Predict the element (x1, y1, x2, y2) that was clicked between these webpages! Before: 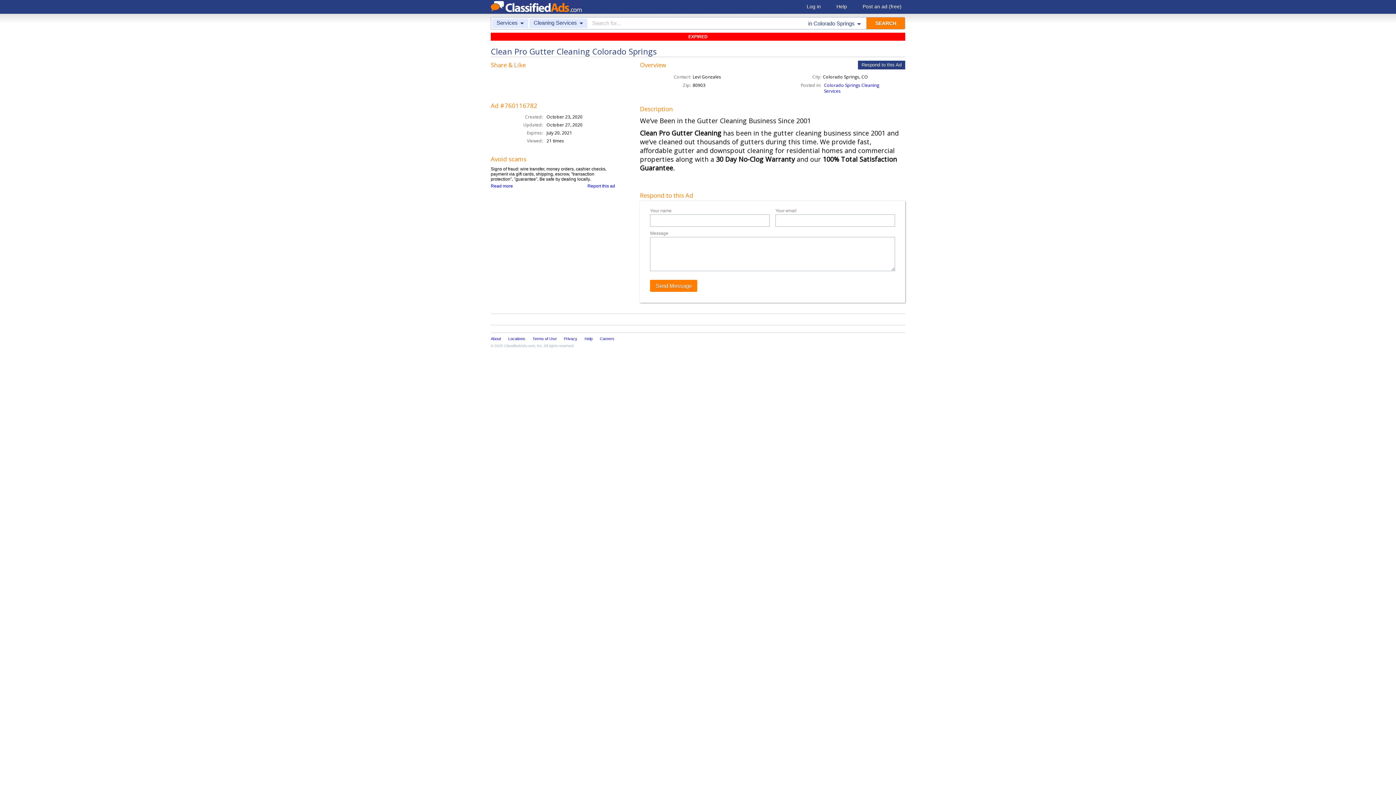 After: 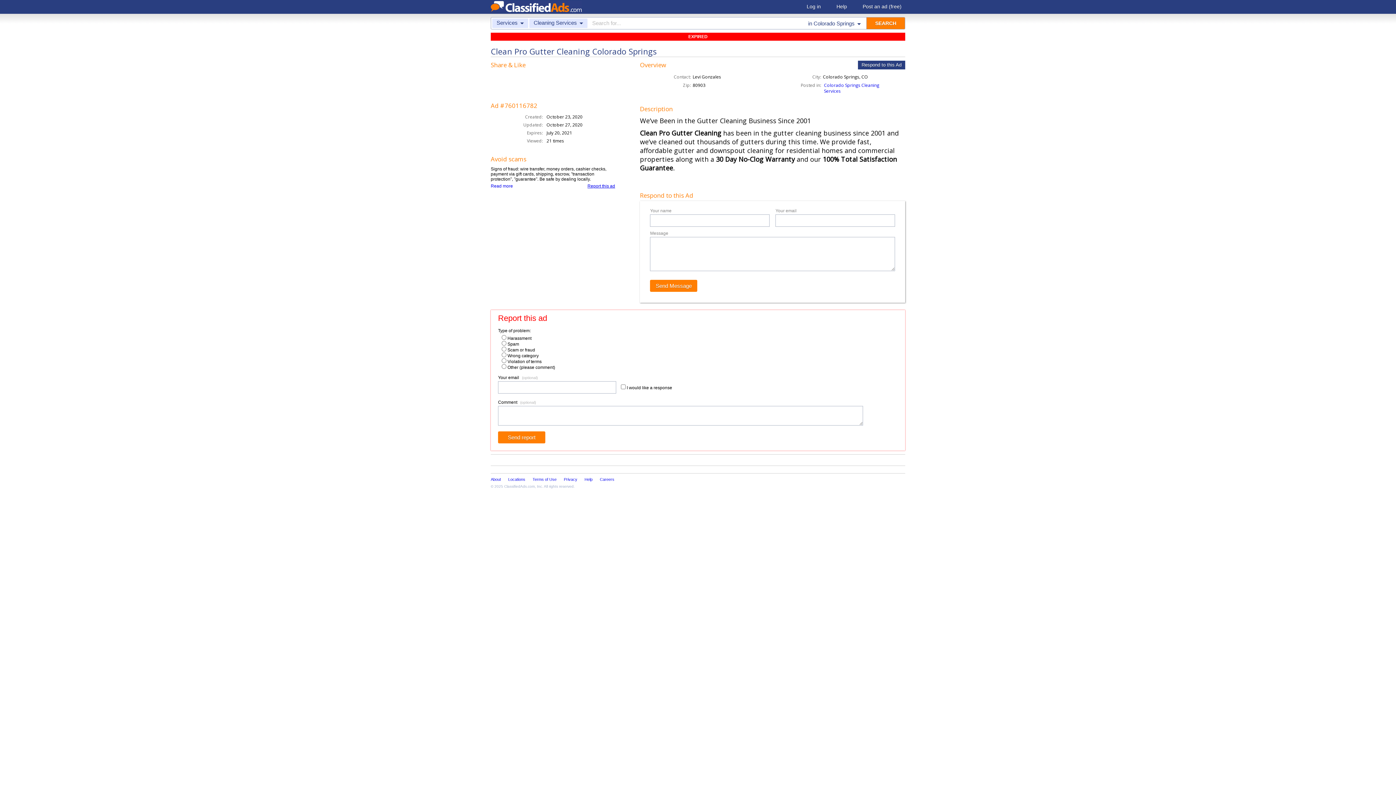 Action: bbox: (587, 183, 615, 188) label: Report this ad